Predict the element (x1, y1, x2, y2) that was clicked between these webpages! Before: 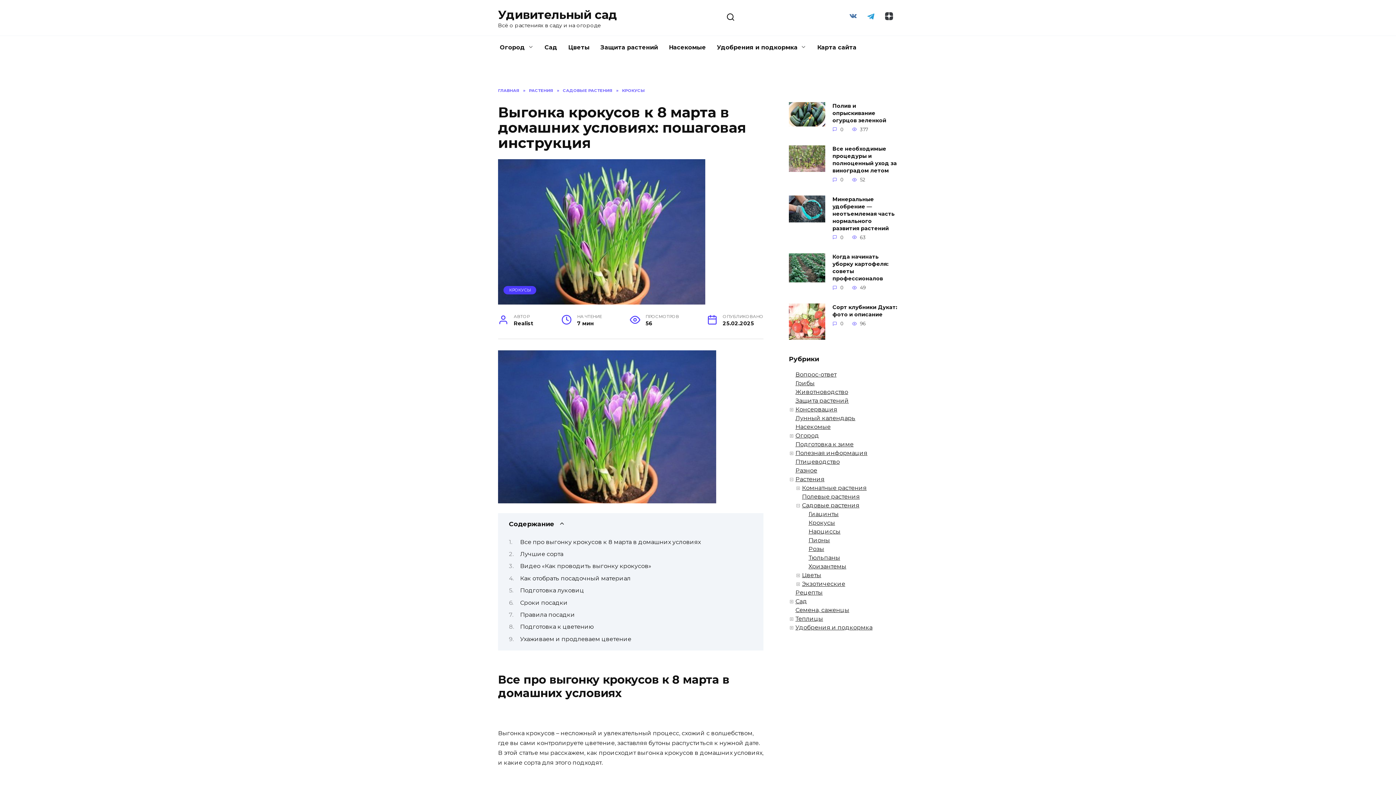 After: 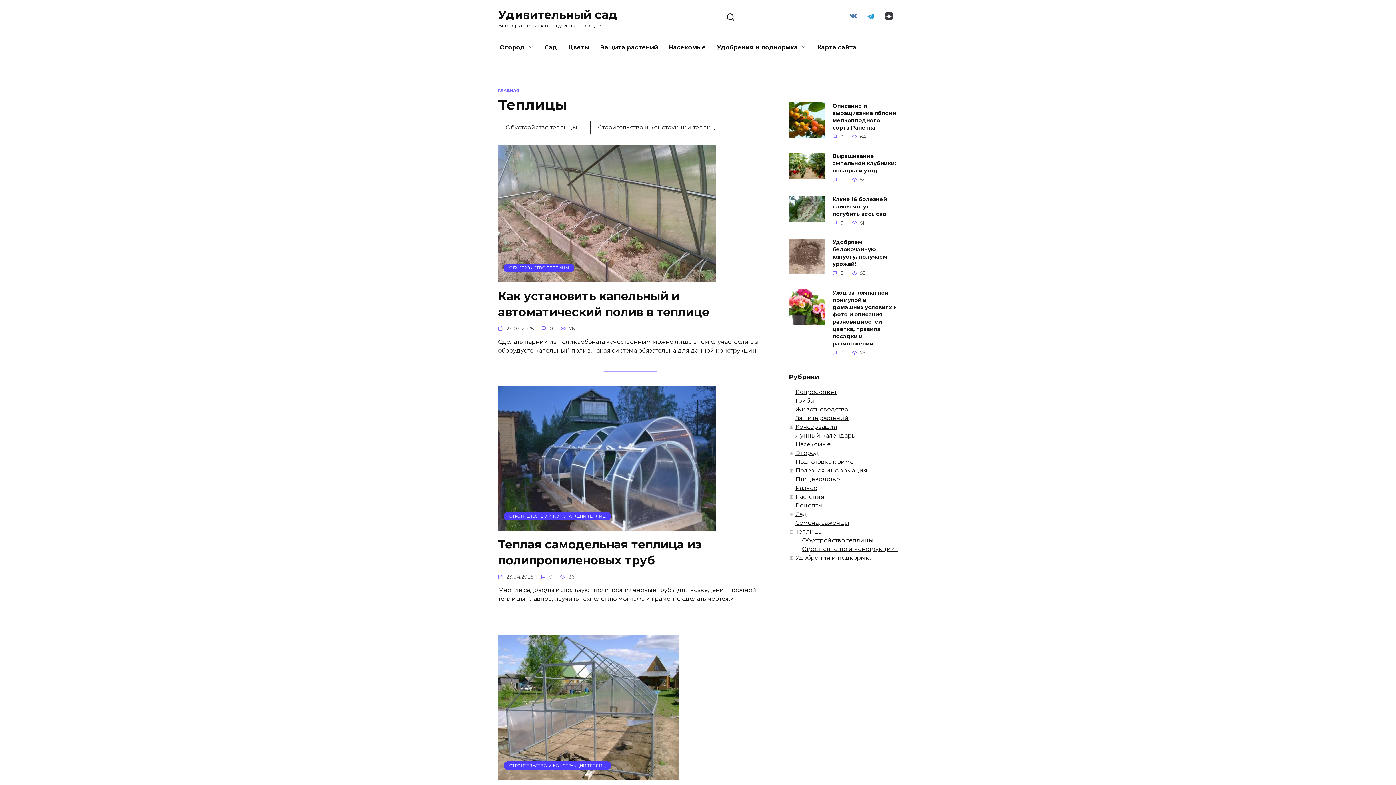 Action: label: Теплицы bbox: (795, 615, 823, 622)